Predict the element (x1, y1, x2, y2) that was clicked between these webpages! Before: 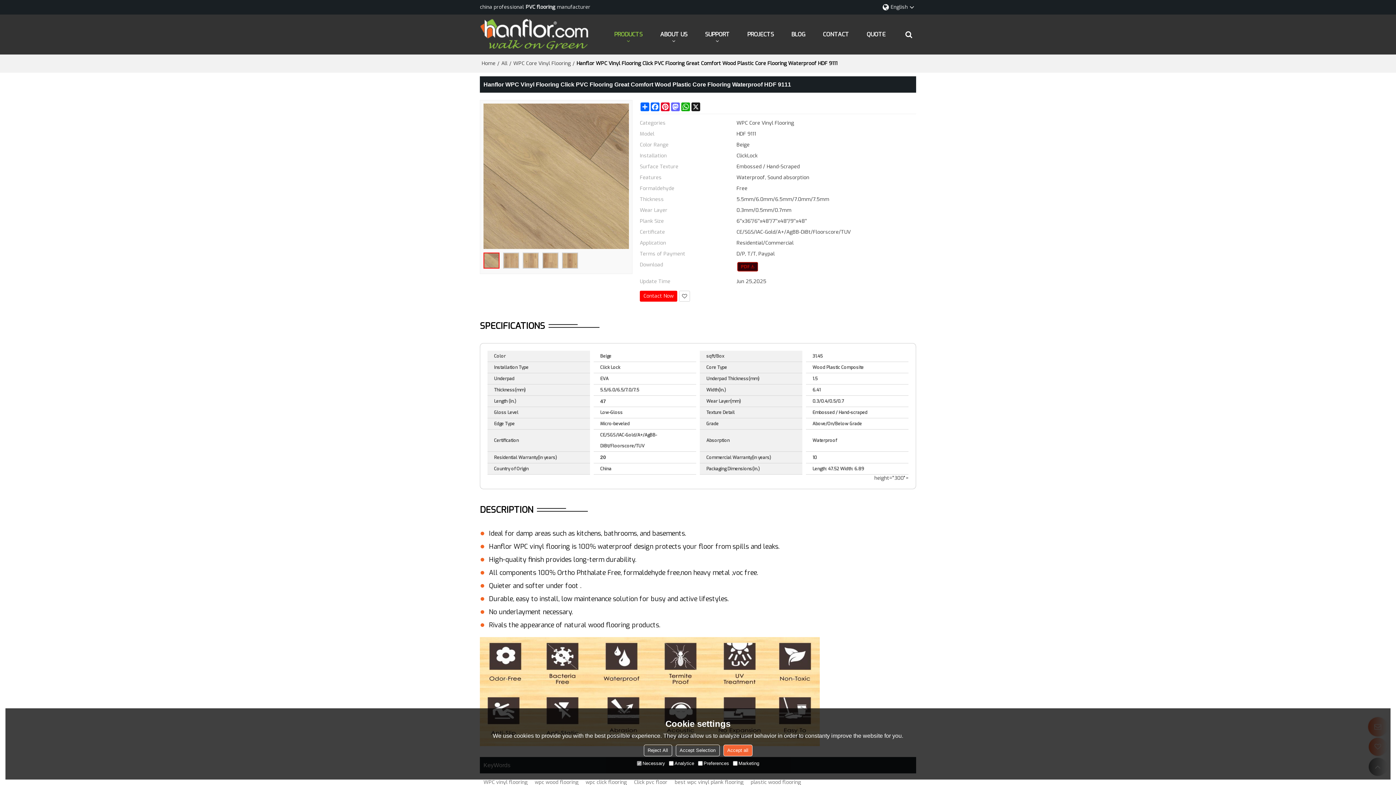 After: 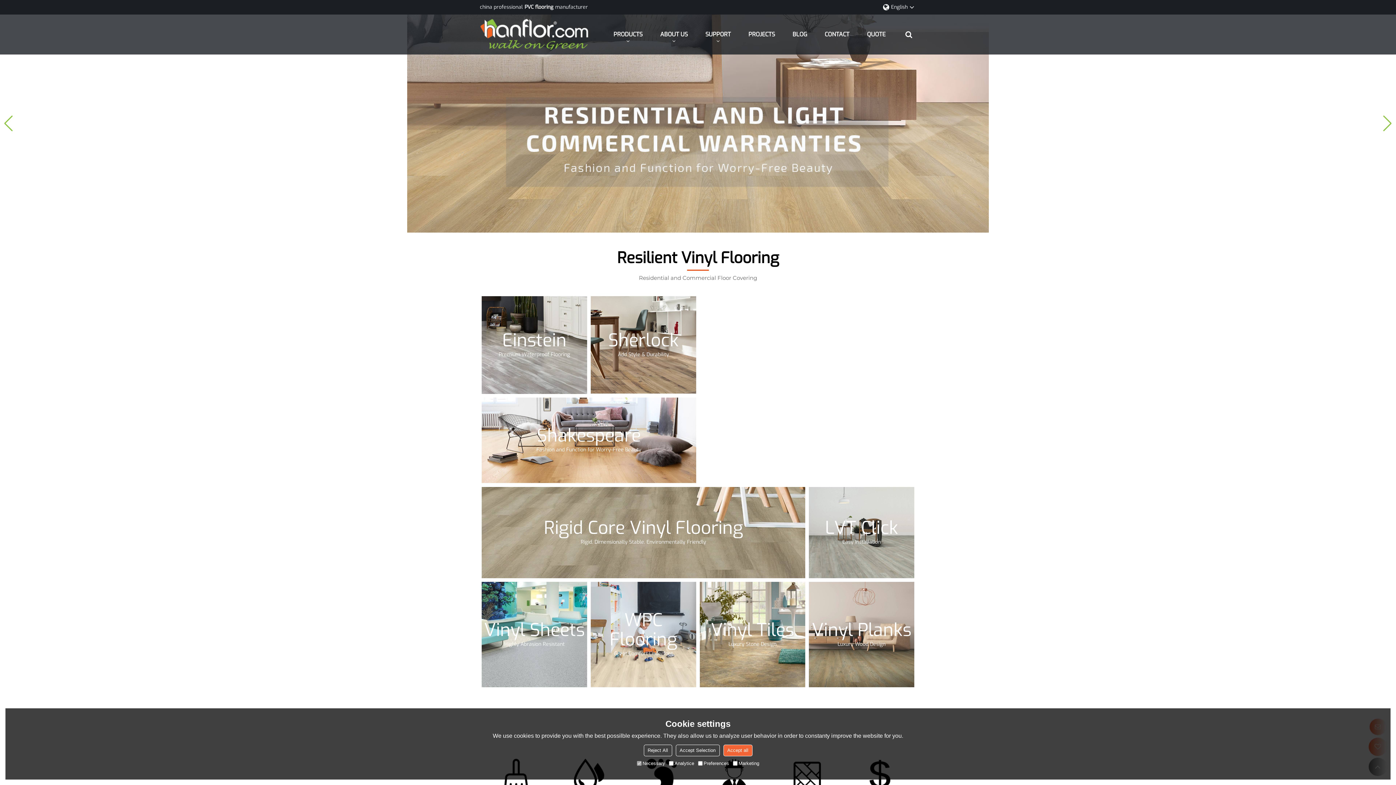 Action: label: Home bbox: (481, 60, 495, 67)